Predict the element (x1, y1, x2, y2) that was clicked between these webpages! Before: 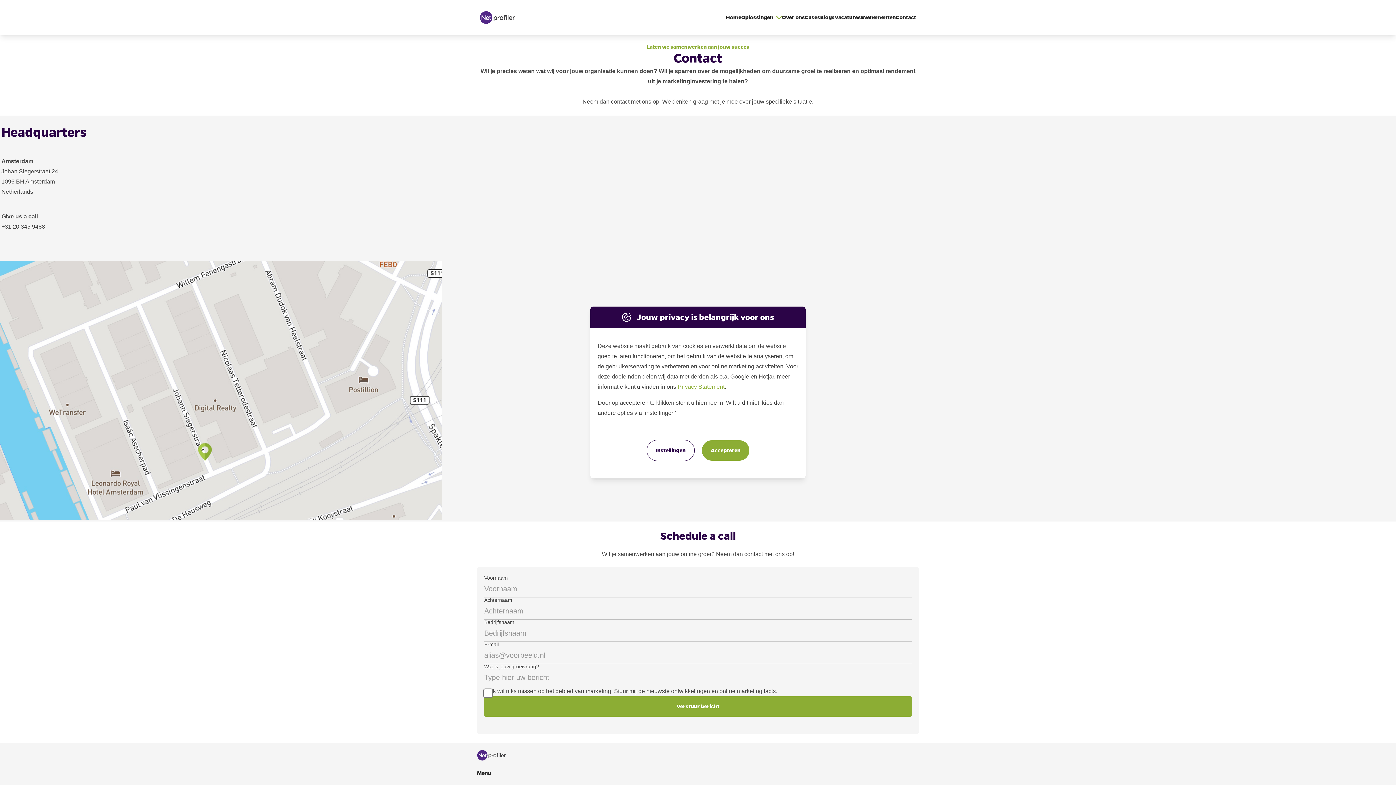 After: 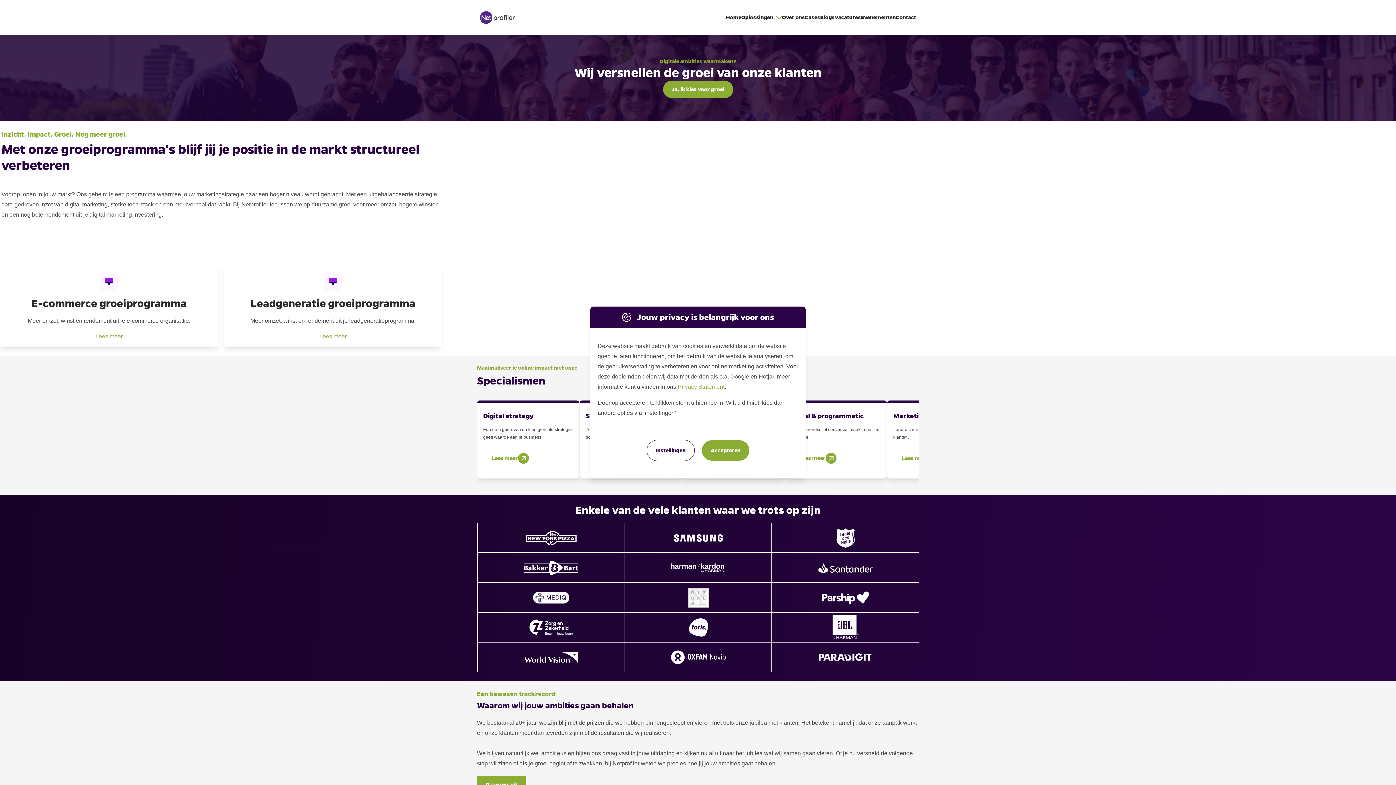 Action: bbox: (726, 14, 741, 20) label: Home